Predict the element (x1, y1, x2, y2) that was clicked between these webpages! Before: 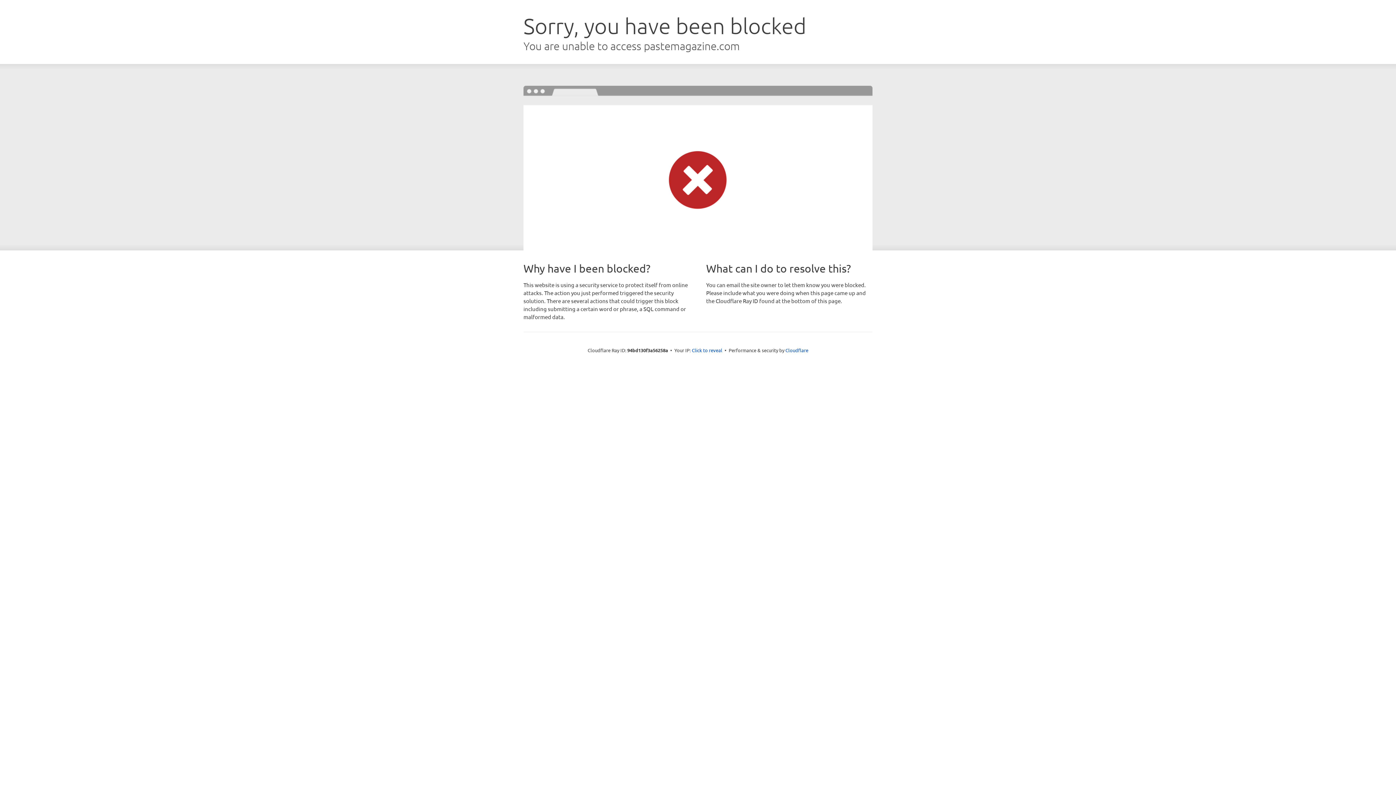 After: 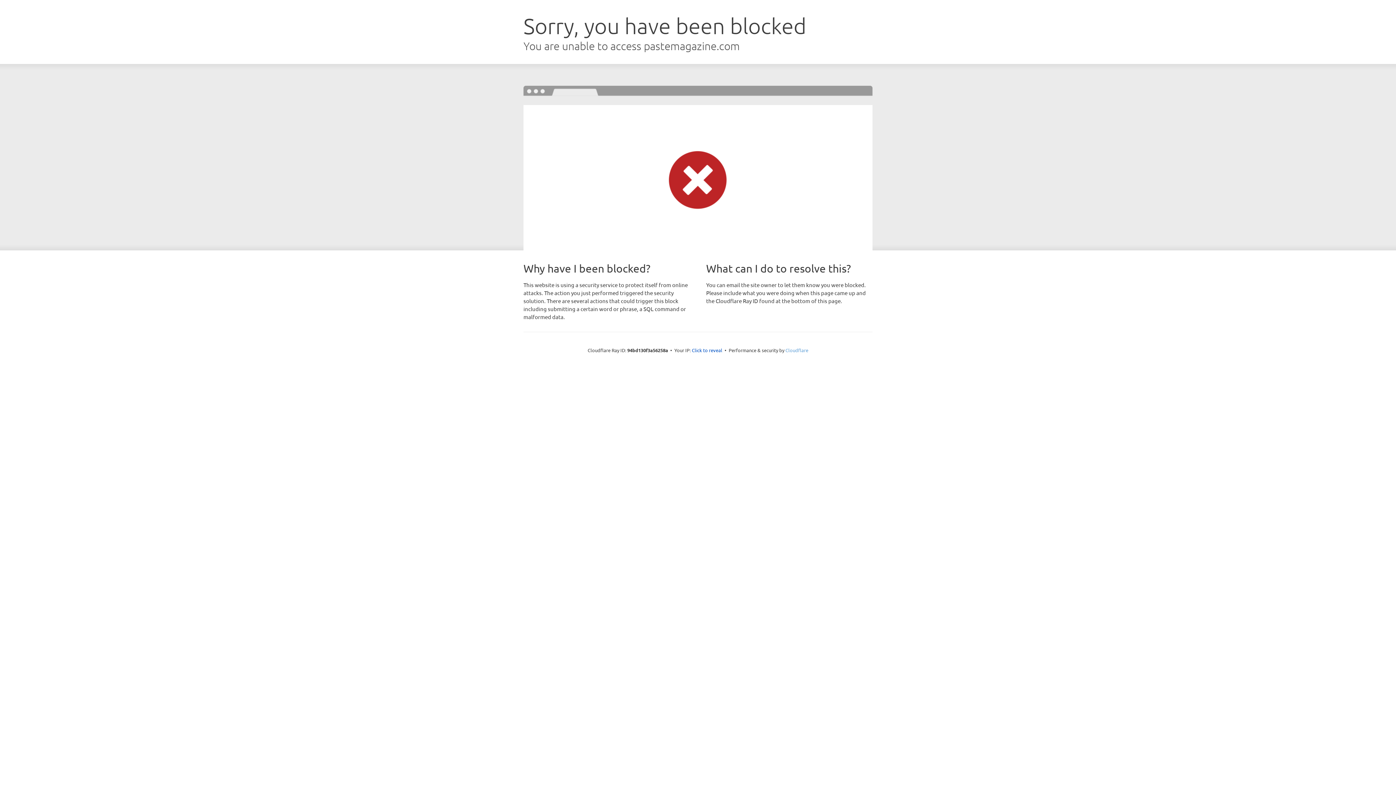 Action: label: Cloudflare bbox: (785, 347, 808, 353)